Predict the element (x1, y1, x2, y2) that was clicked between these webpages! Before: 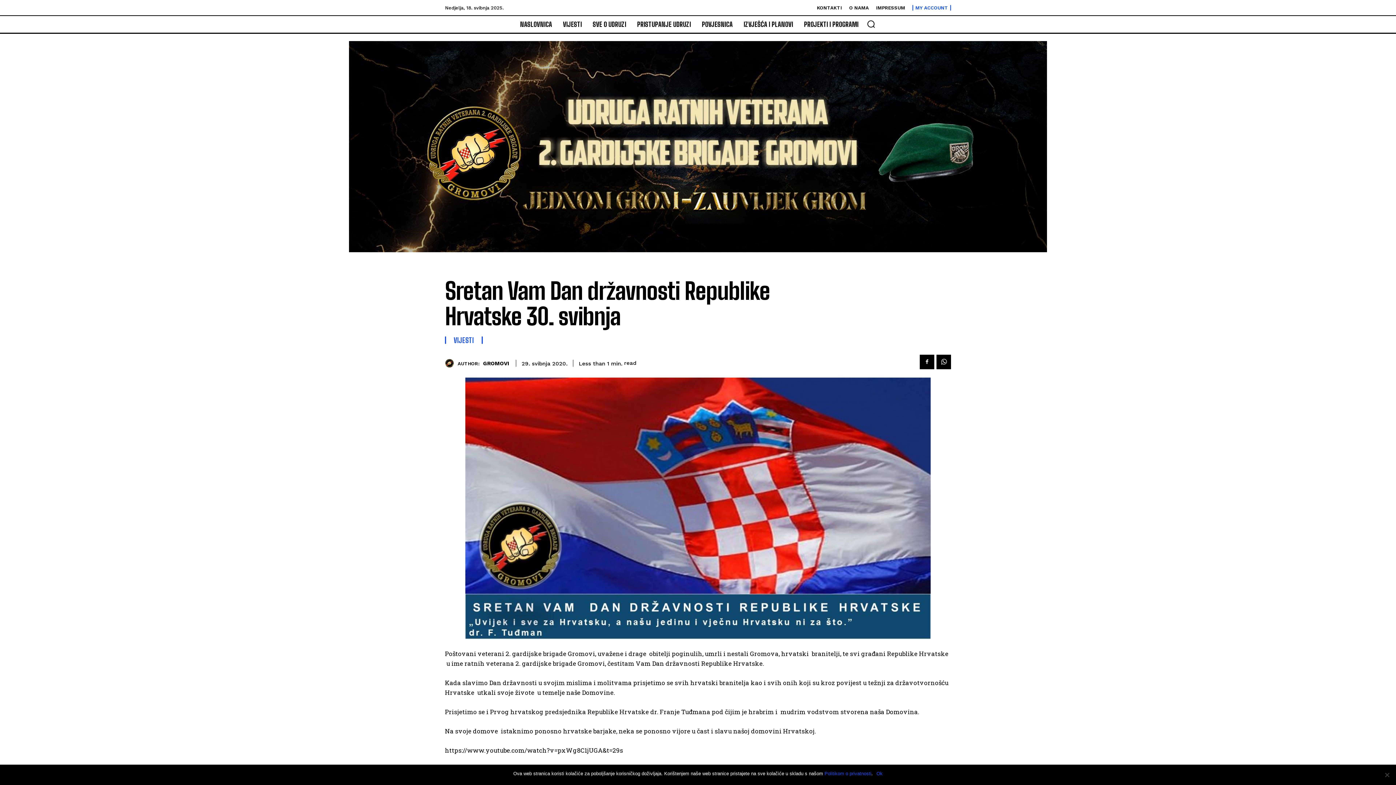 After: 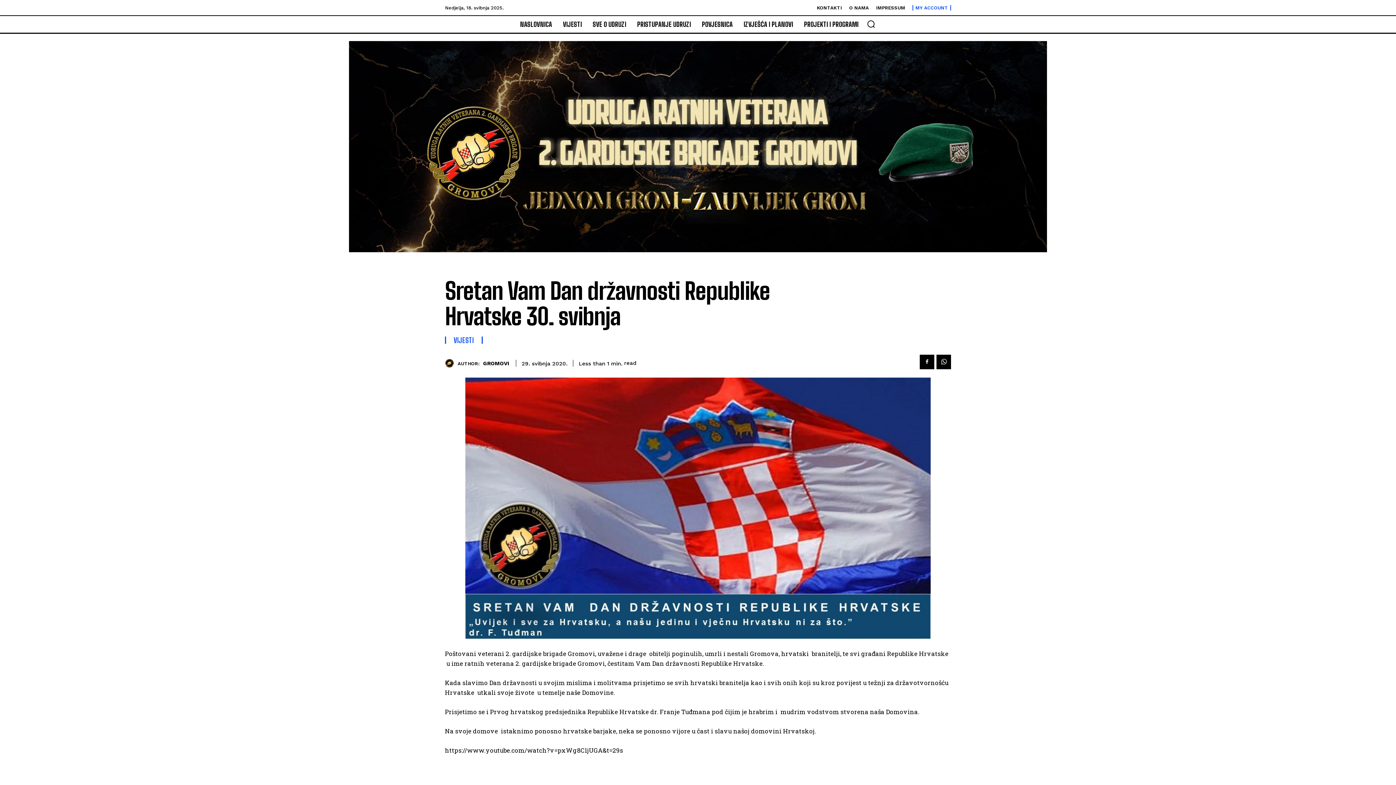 Action: label: Ok bbox: (876, 770, 882, 777)